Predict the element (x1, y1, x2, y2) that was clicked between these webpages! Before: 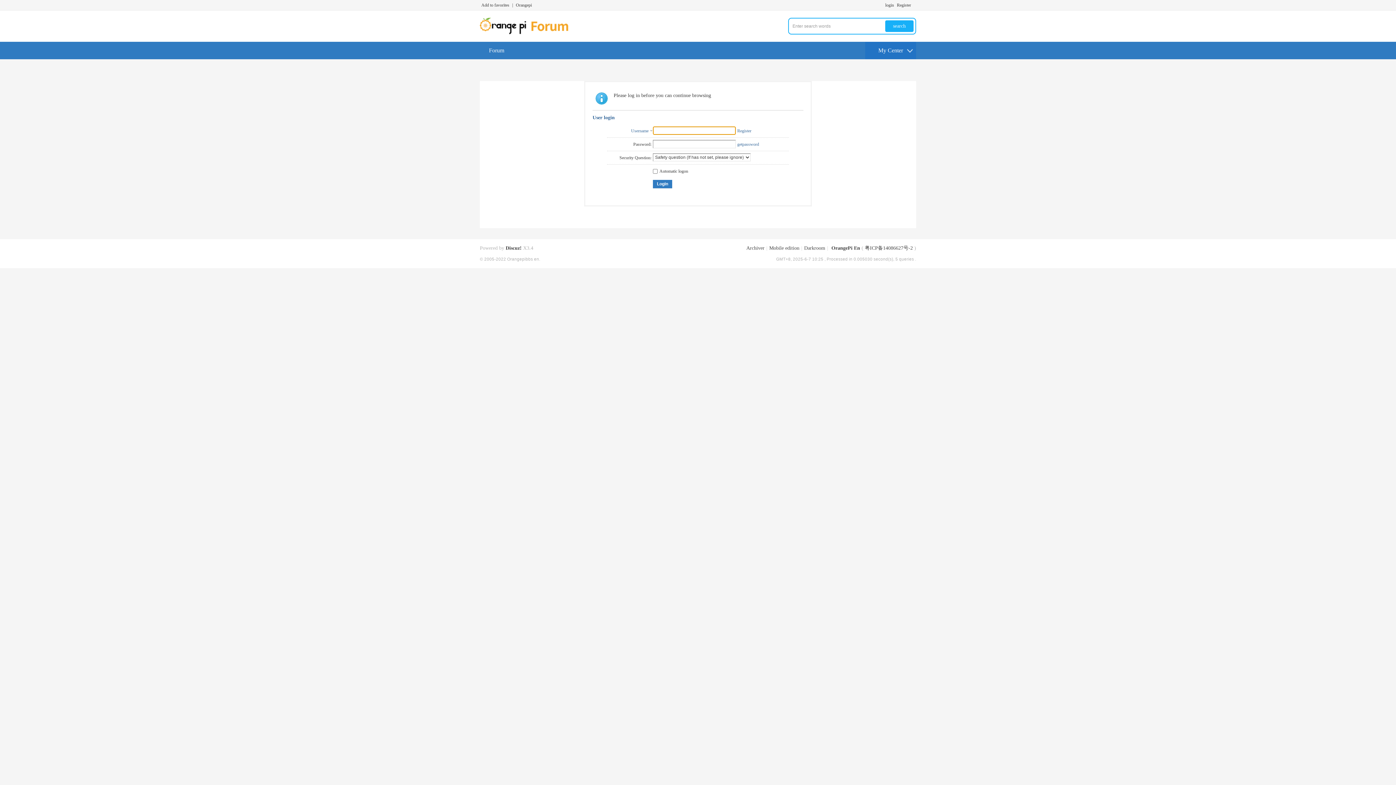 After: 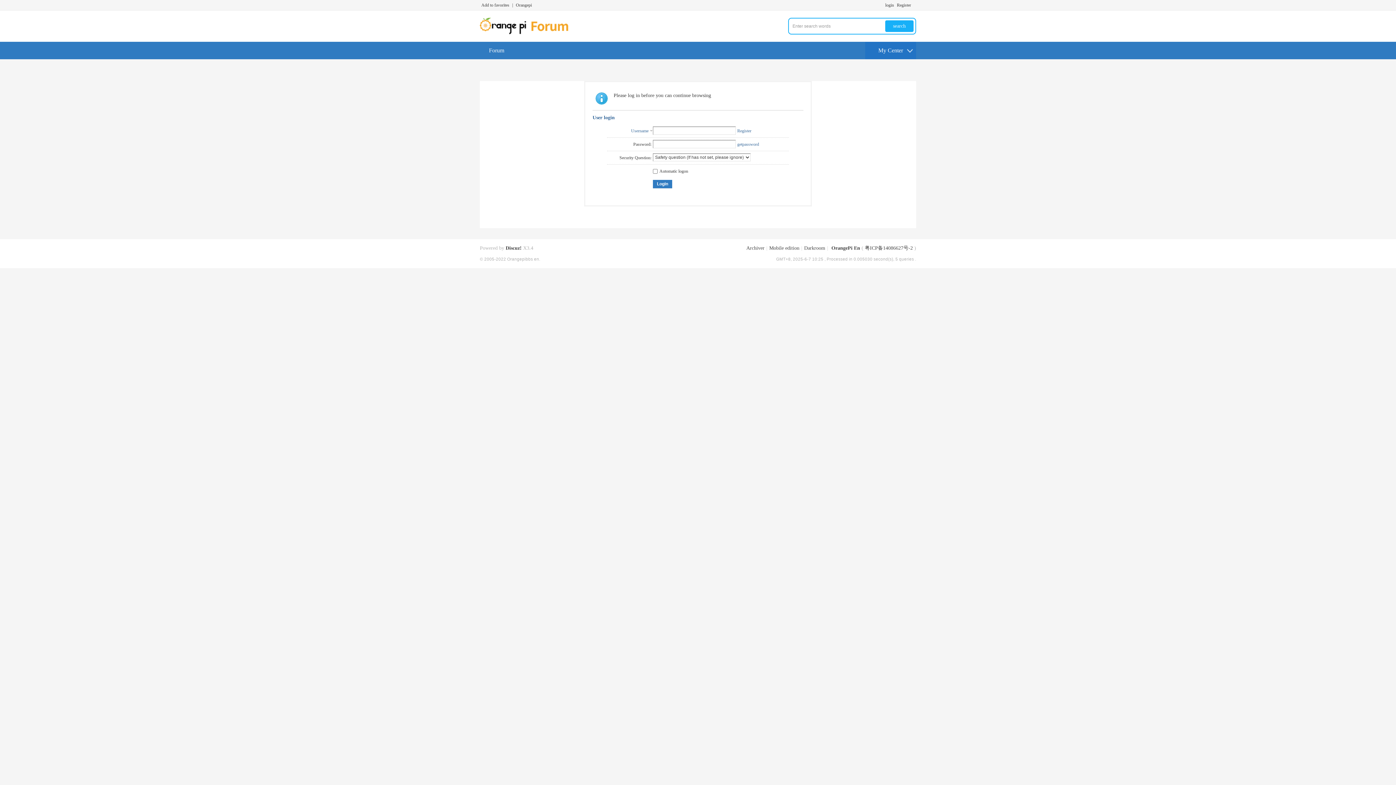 Action: bbox: (912, 1, 916, 8) label: Turn on secondary access